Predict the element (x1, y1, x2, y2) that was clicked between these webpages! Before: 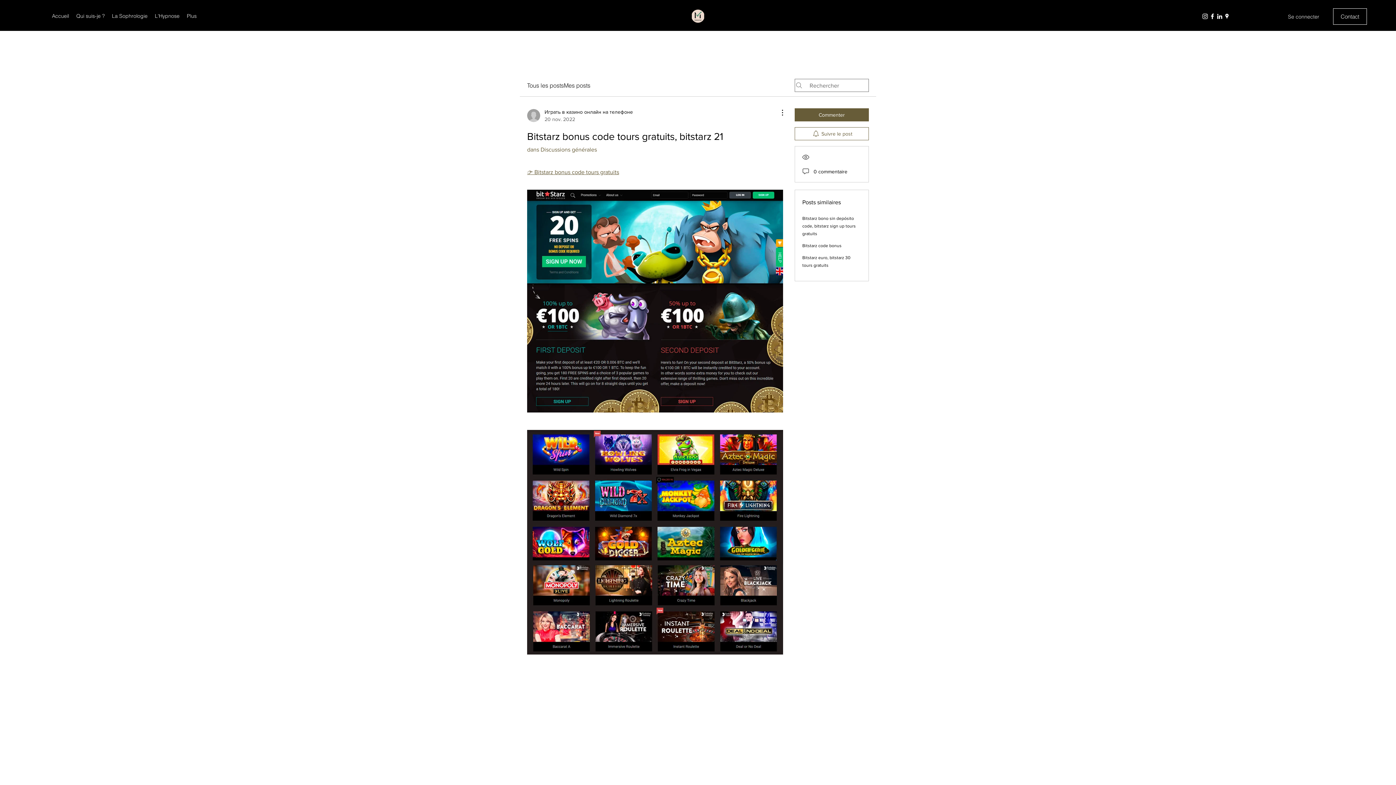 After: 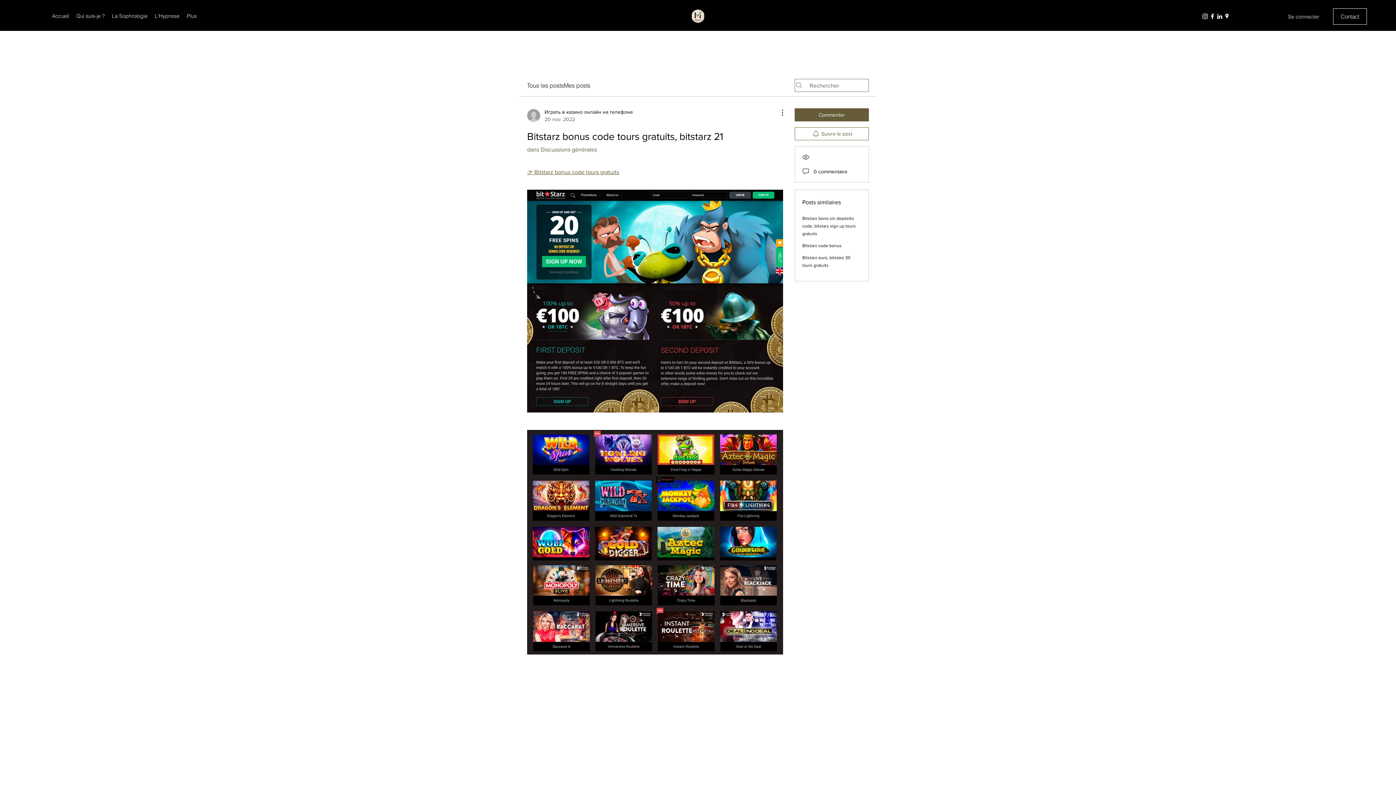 Action: label: LinkedIn bbox: (1216, 12, 1223, 20)